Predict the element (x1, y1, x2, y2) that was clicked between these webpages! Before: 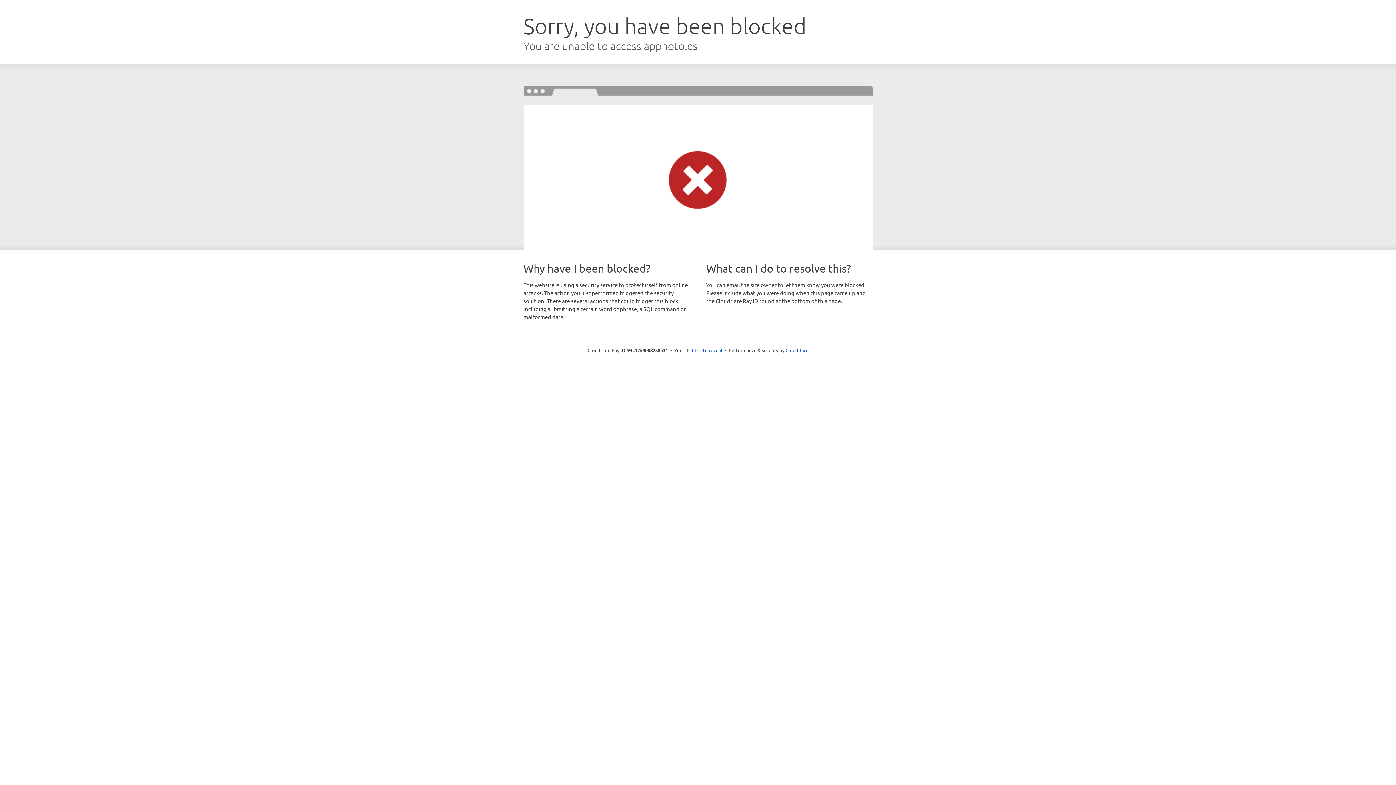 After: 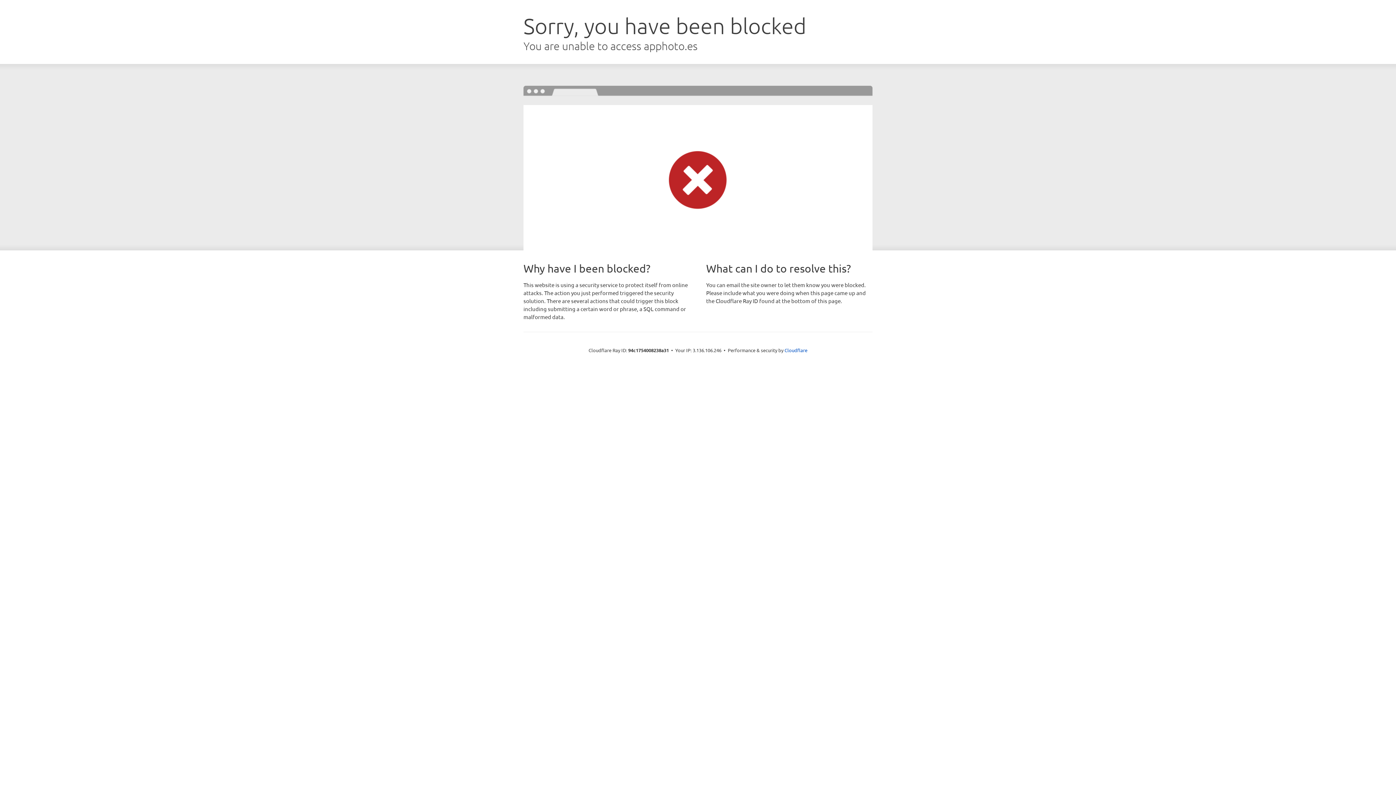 Action: bbox: (692, 346, 722, 353) label: Click to reveal